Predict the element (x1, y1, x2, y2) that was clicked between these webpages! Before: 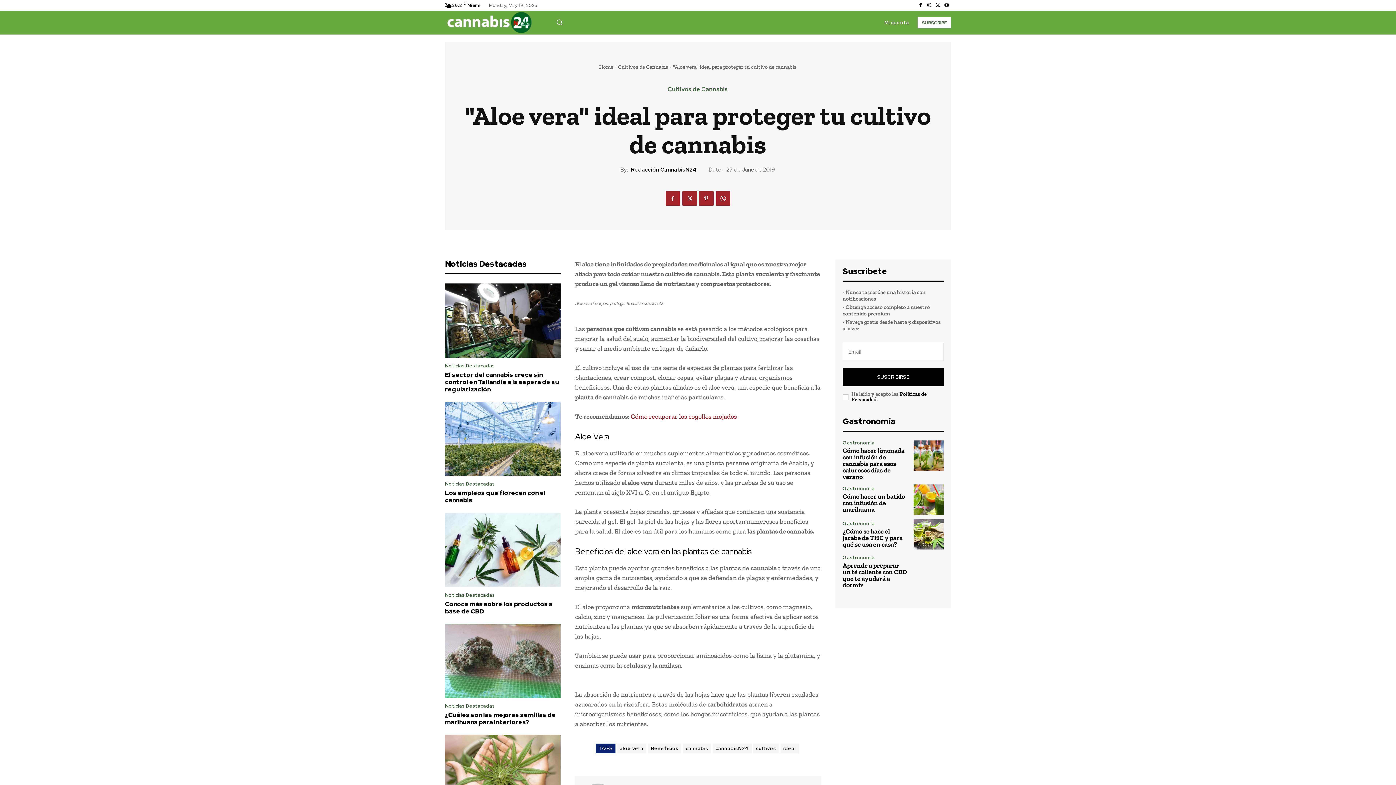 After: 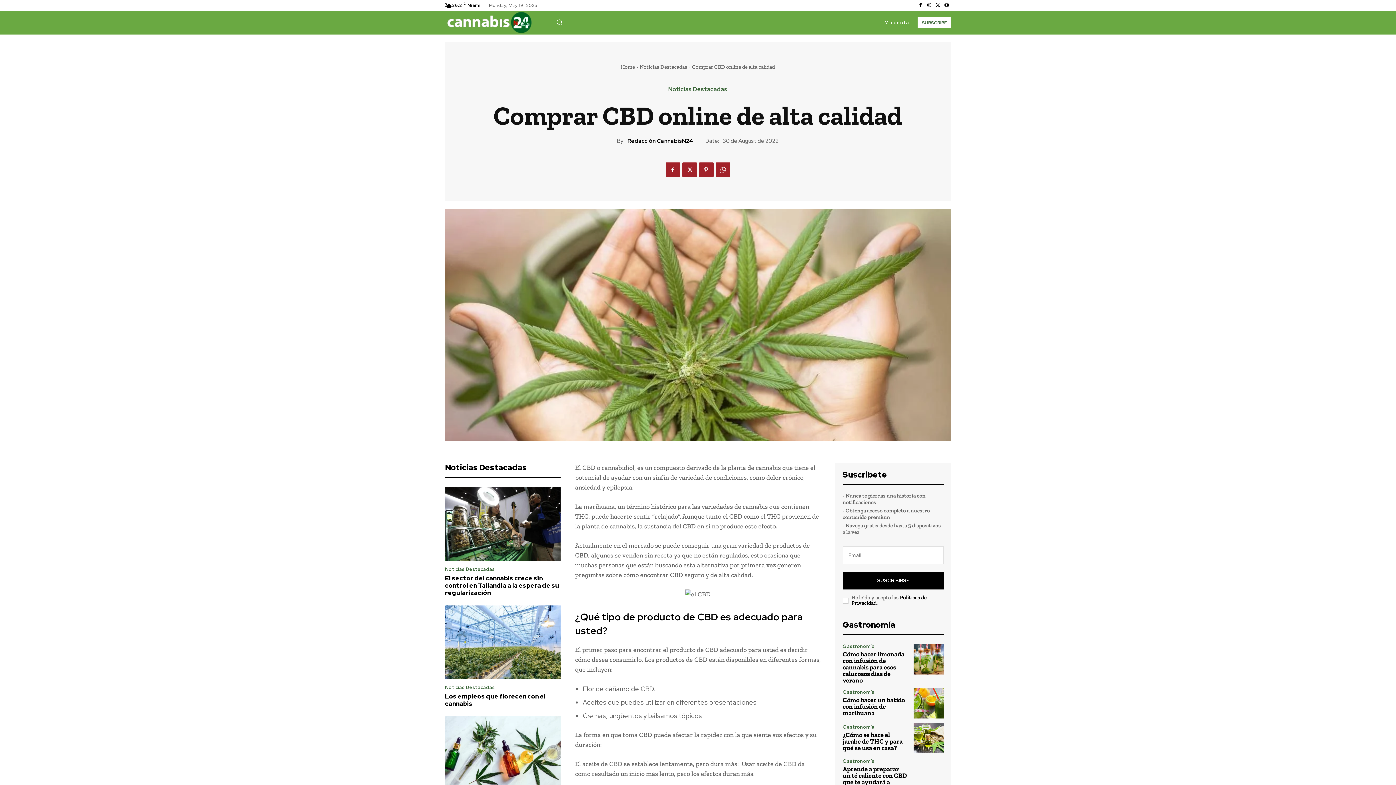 Action: bbox: (445, 735, 560, 809)